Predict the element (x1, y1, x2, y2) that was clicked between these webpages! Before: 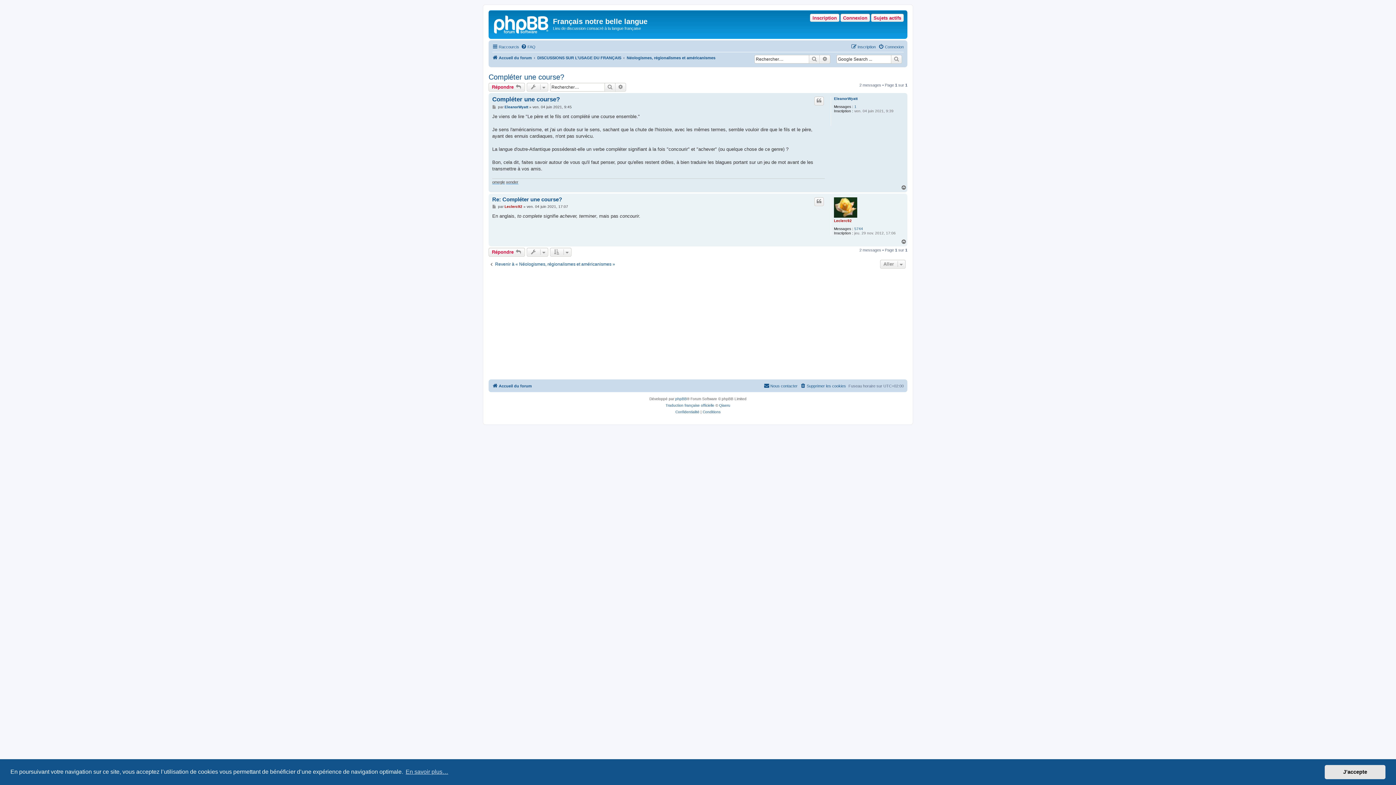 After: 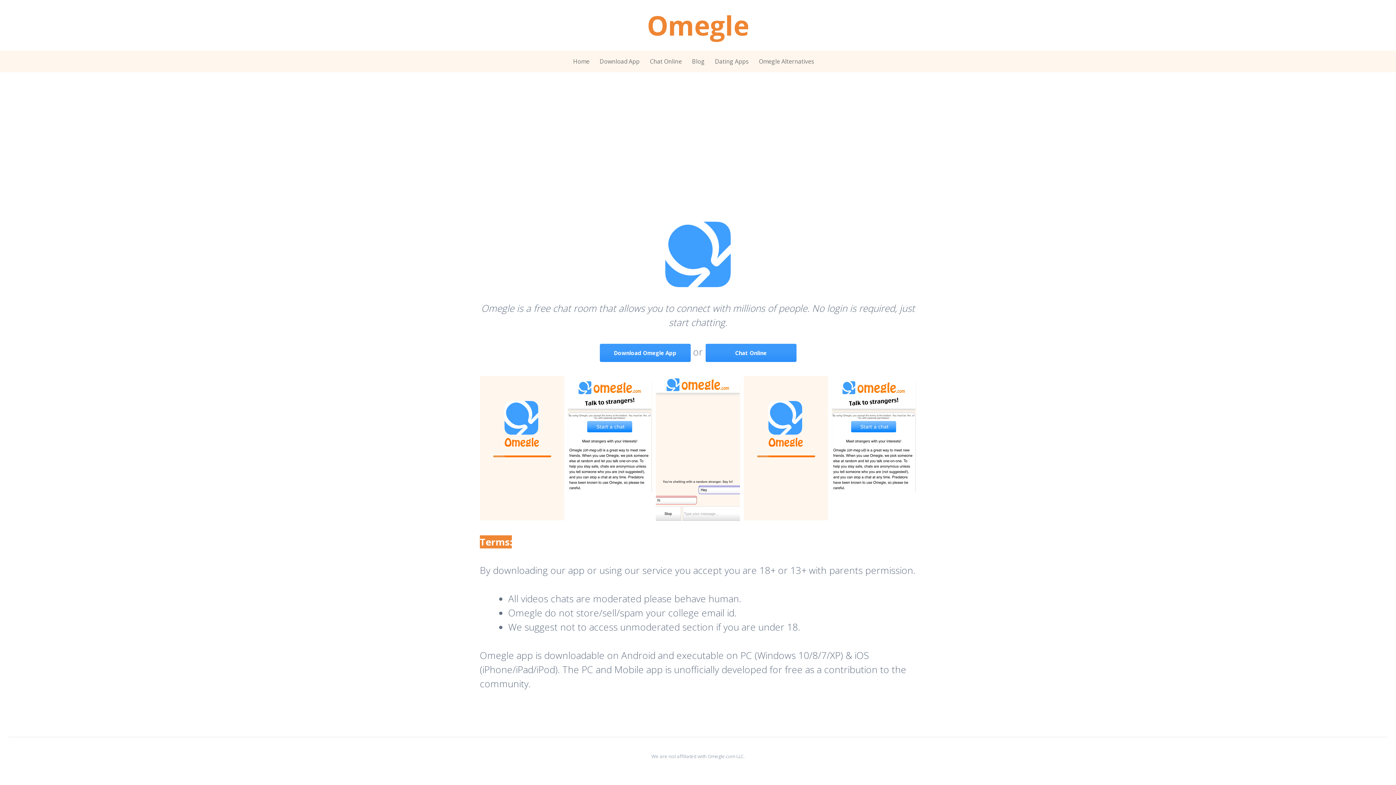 Action: bbox: (492, 179, 505, 185) label: omegle